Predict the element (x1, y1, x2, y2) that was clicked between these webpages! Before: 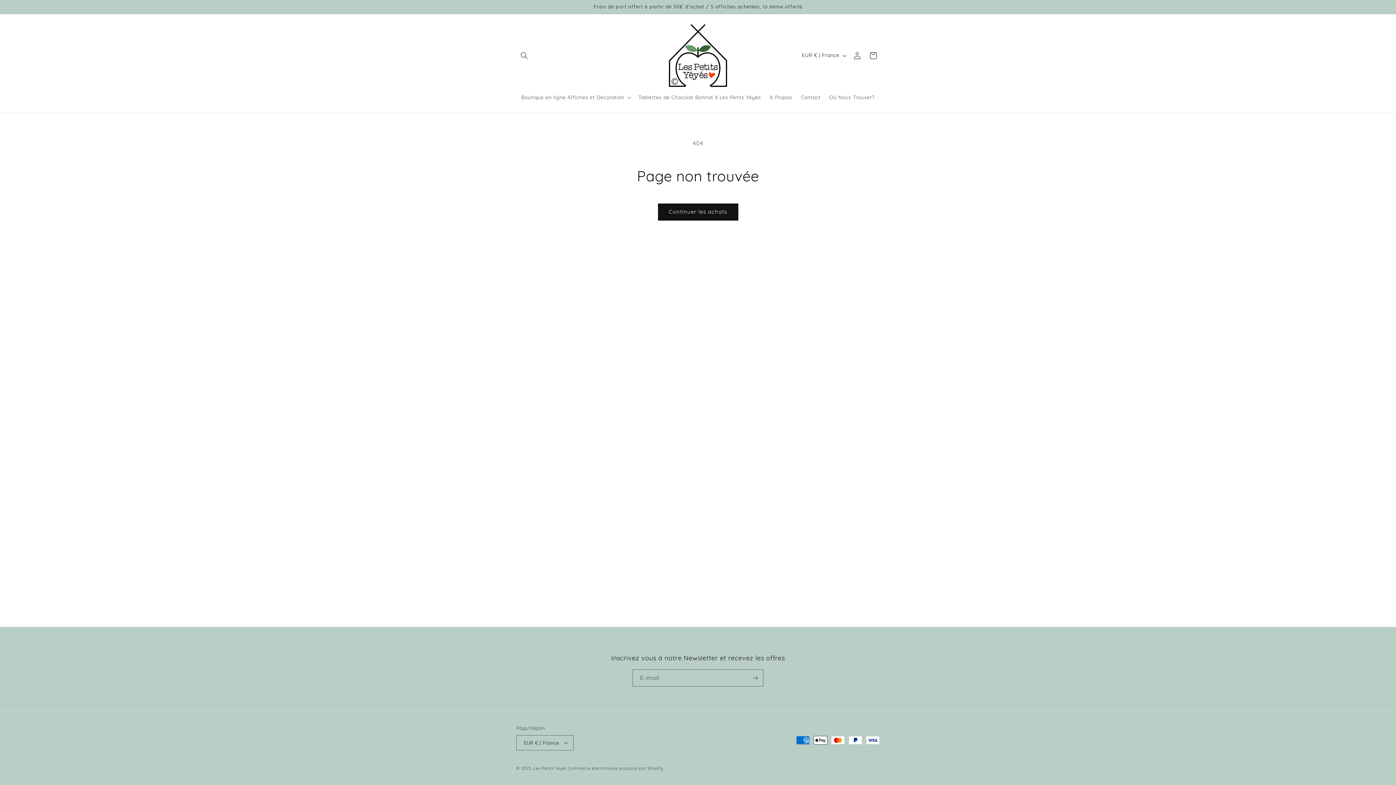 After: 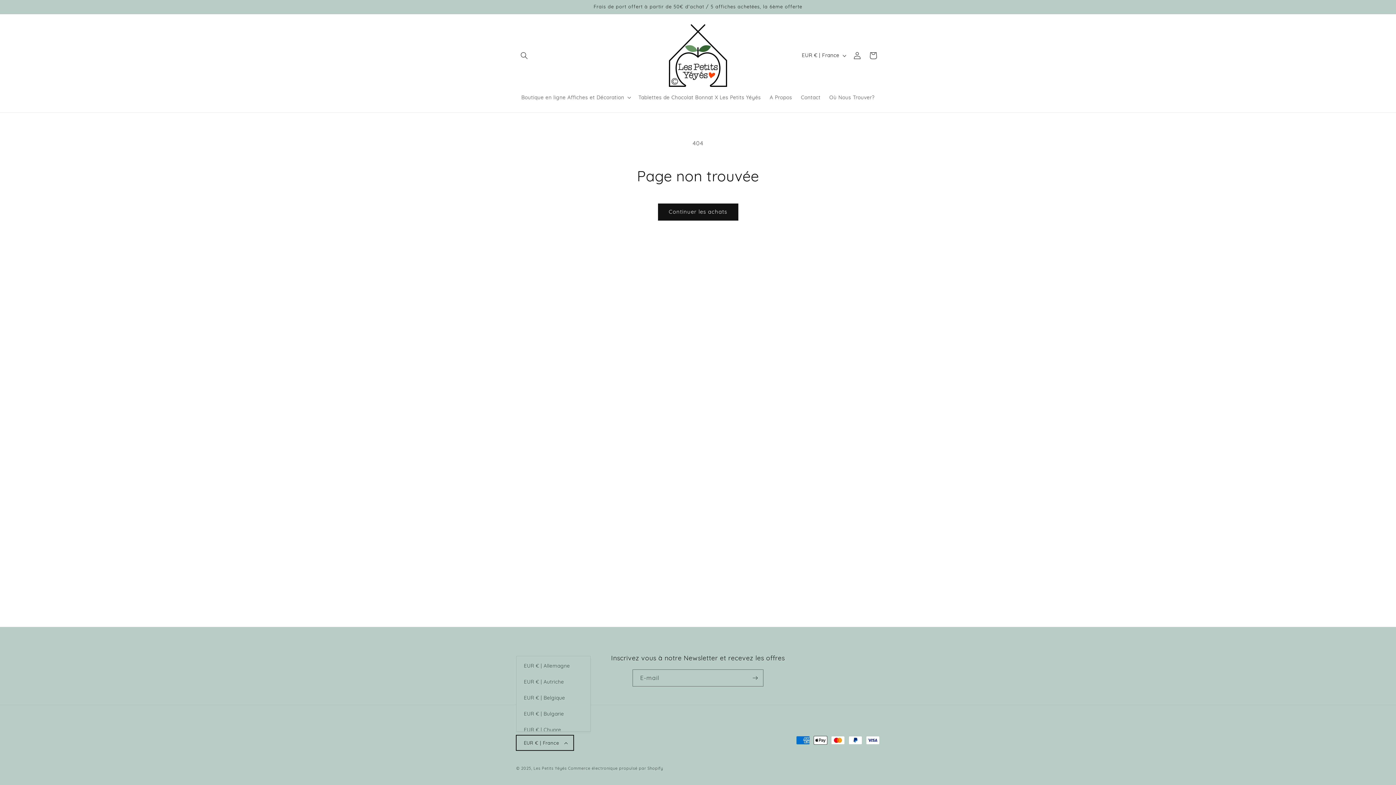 Action: label: EUR € | France bbox: (516, 735, 573, 750)